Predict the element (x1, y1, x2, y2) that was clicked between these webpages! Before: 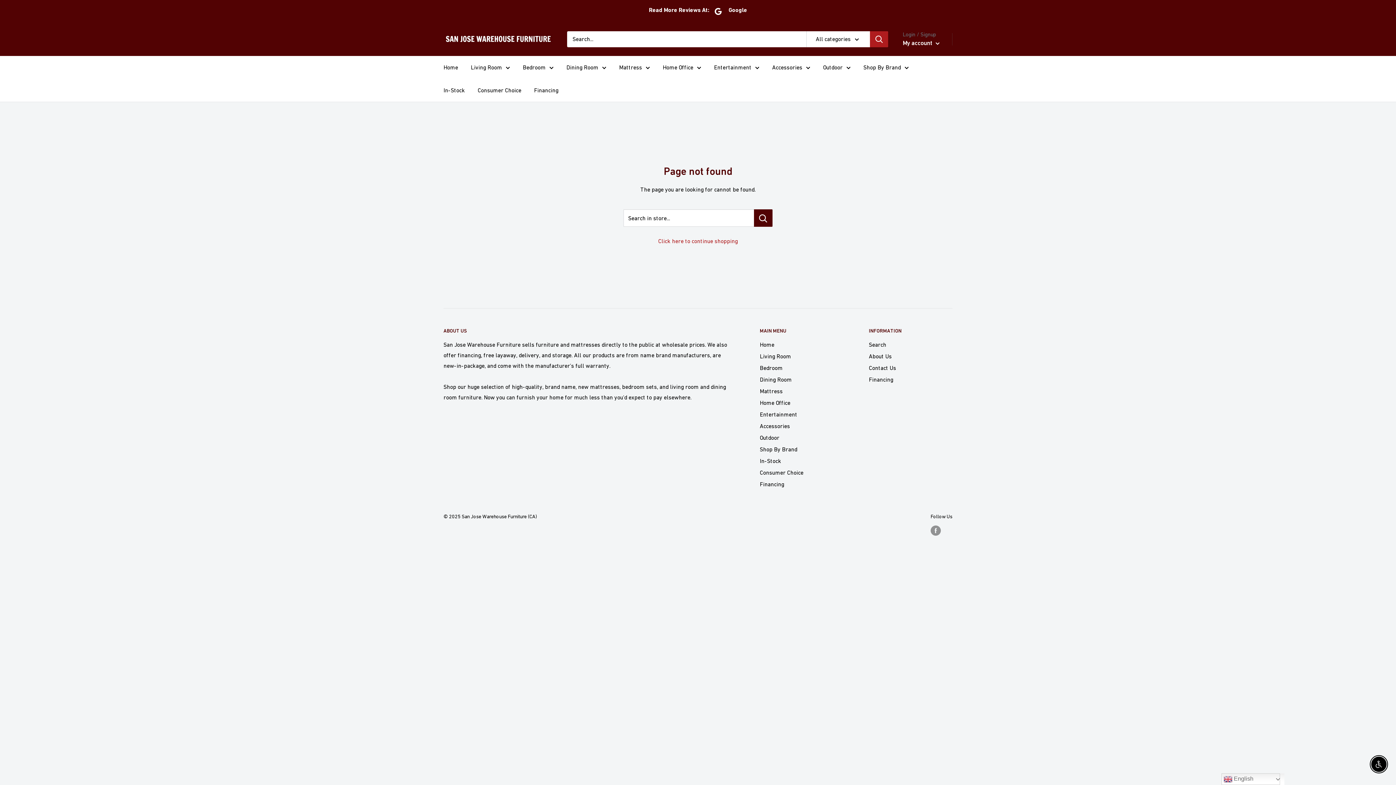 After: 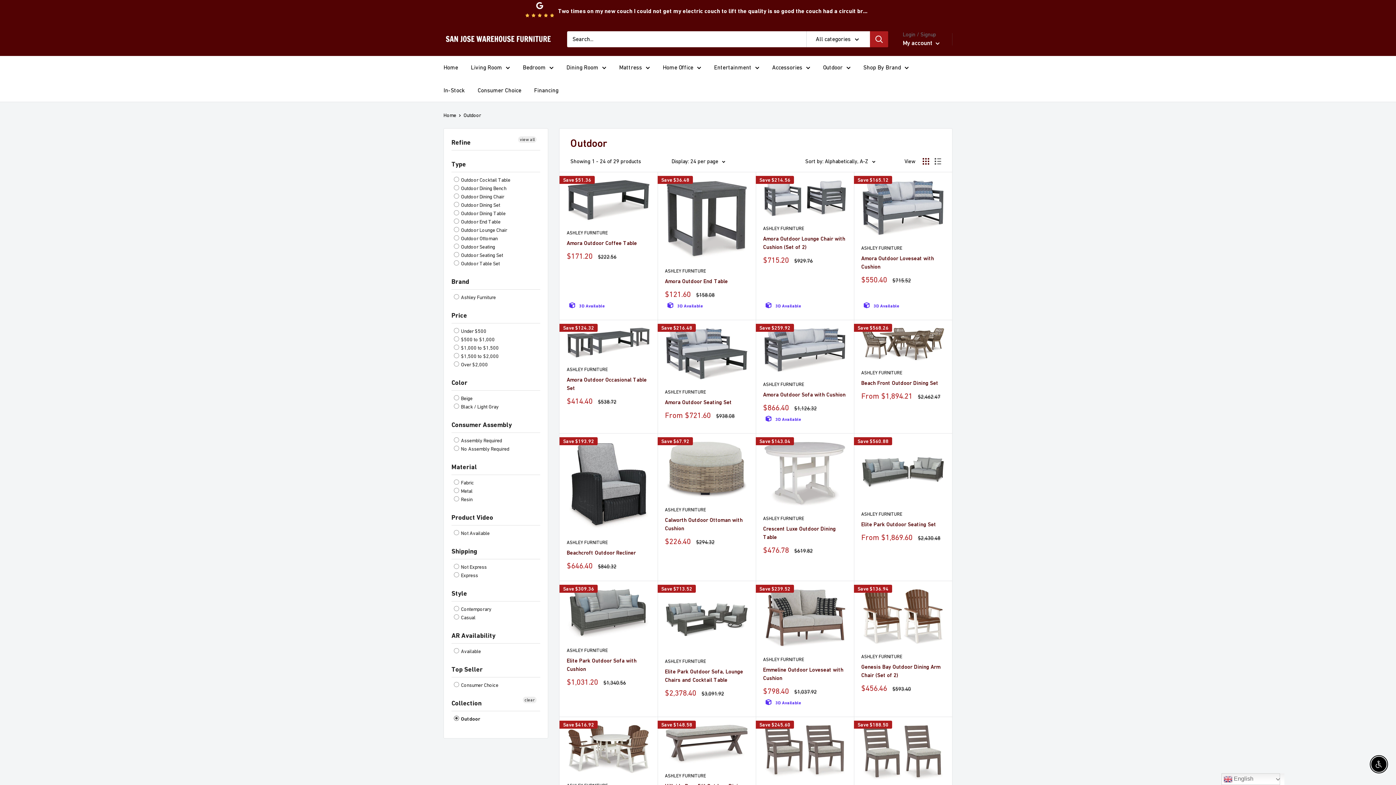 Action: label: Outdoor bbox: (760, 431, 843, 443)